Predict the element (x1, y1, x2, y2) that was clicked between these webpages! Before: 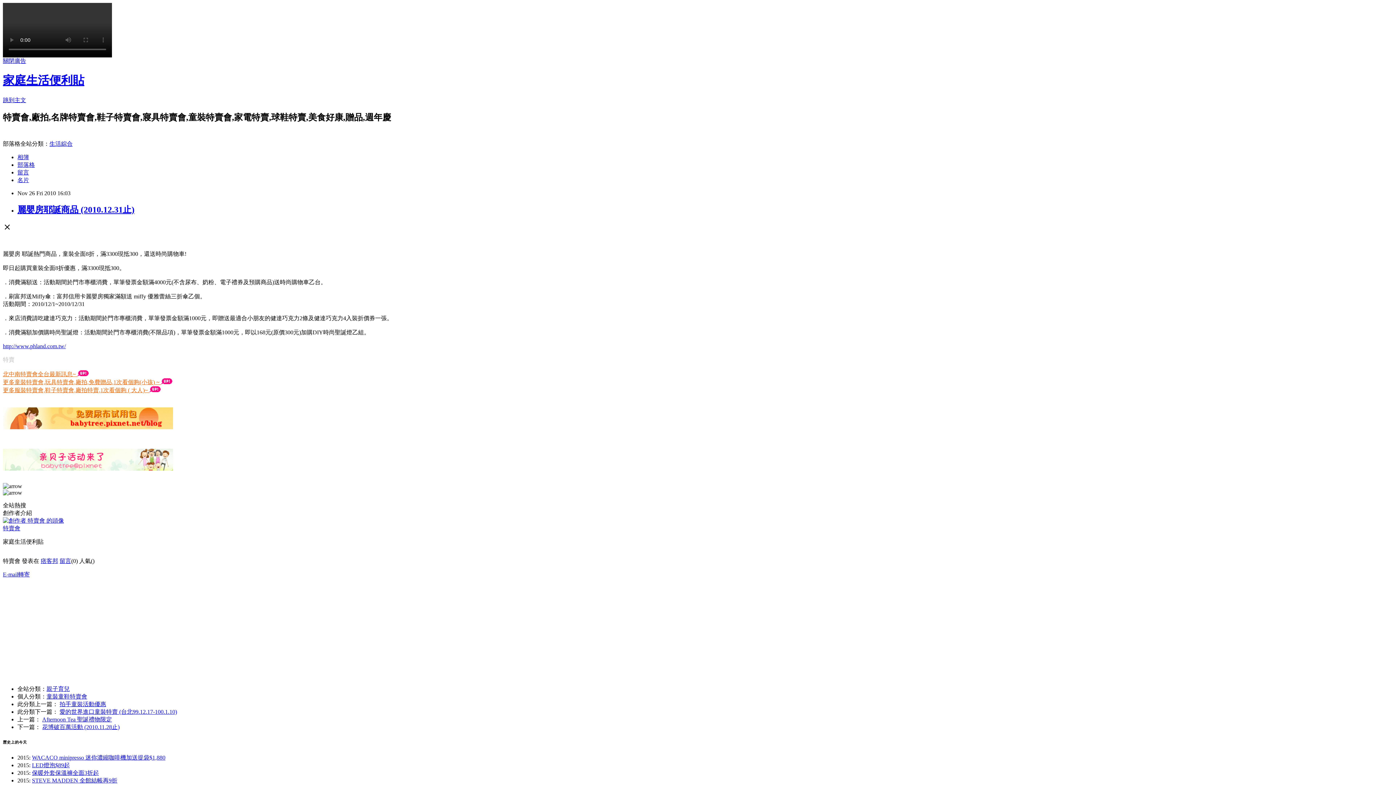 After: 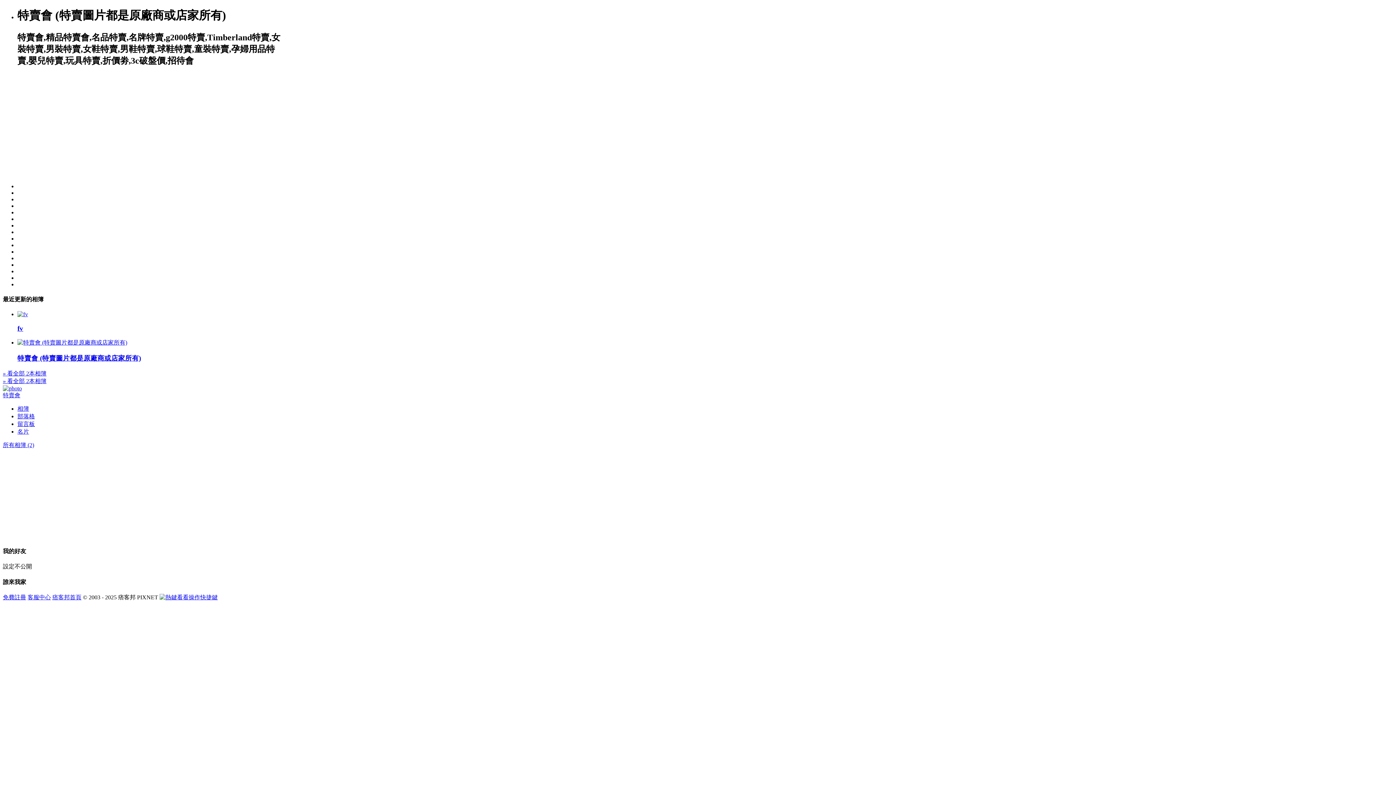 Action: label: 相簿 bbox: (17, 154, 29, 160)